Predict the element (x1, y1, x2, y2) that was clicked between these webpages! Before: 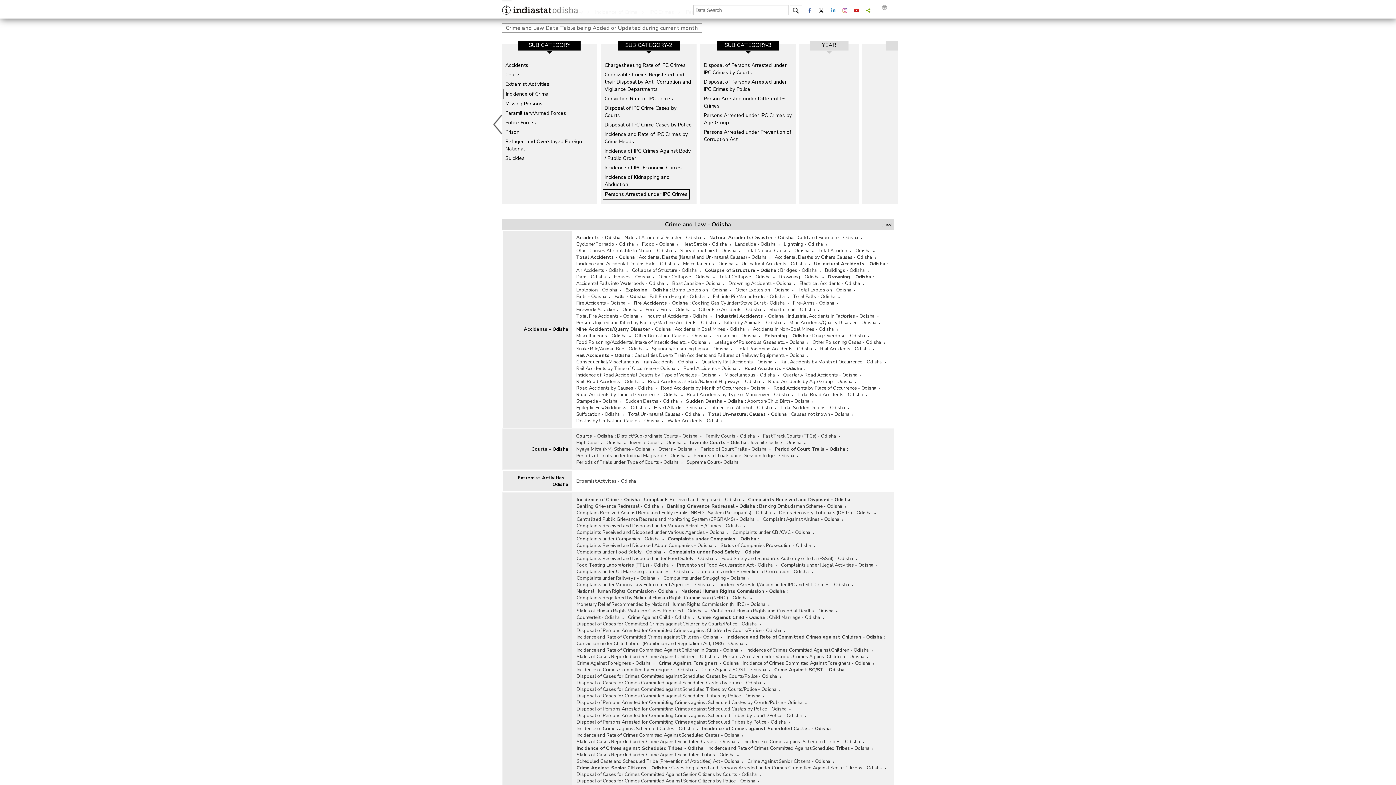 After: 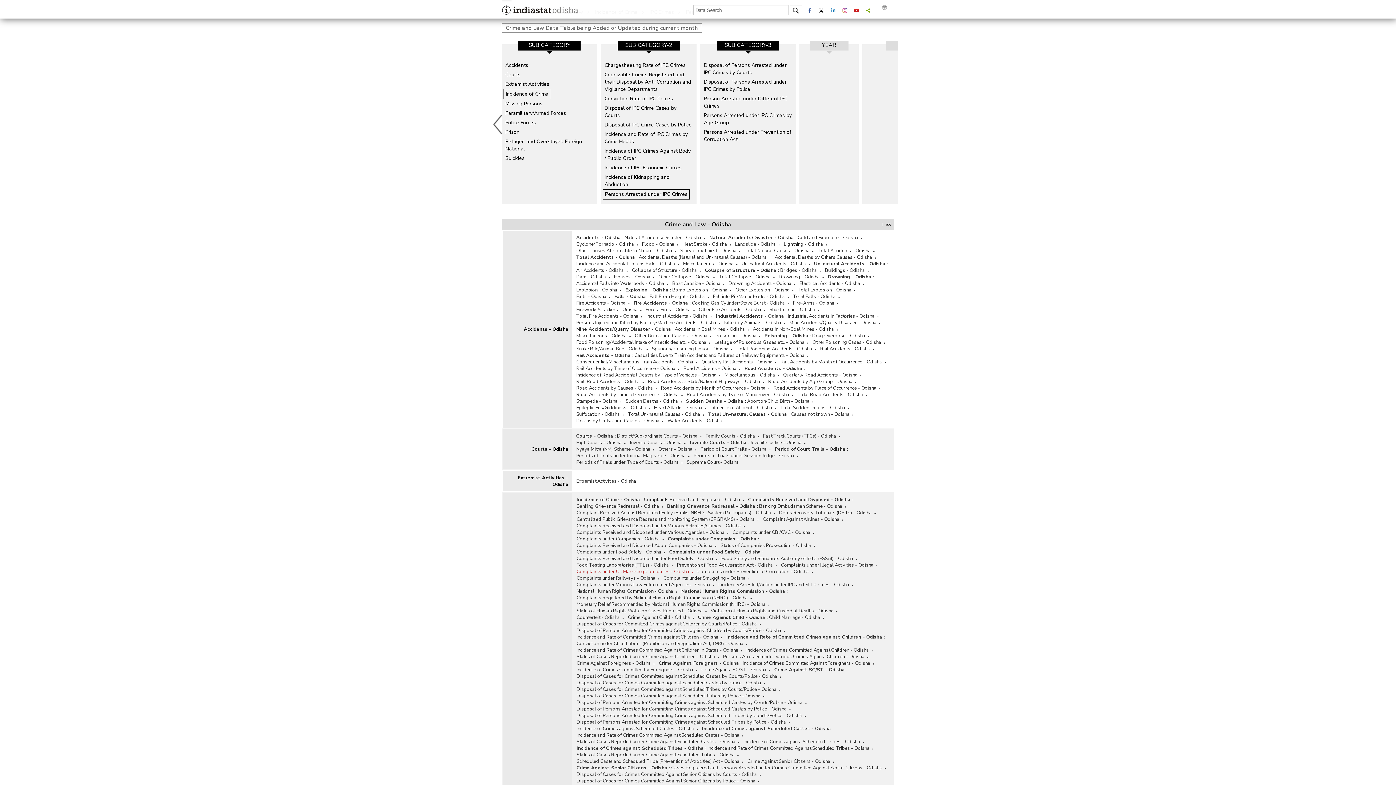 Action: bbox: (576, 568, 696, 575) label: Complaints under Oil Marketing Companies - Odisha